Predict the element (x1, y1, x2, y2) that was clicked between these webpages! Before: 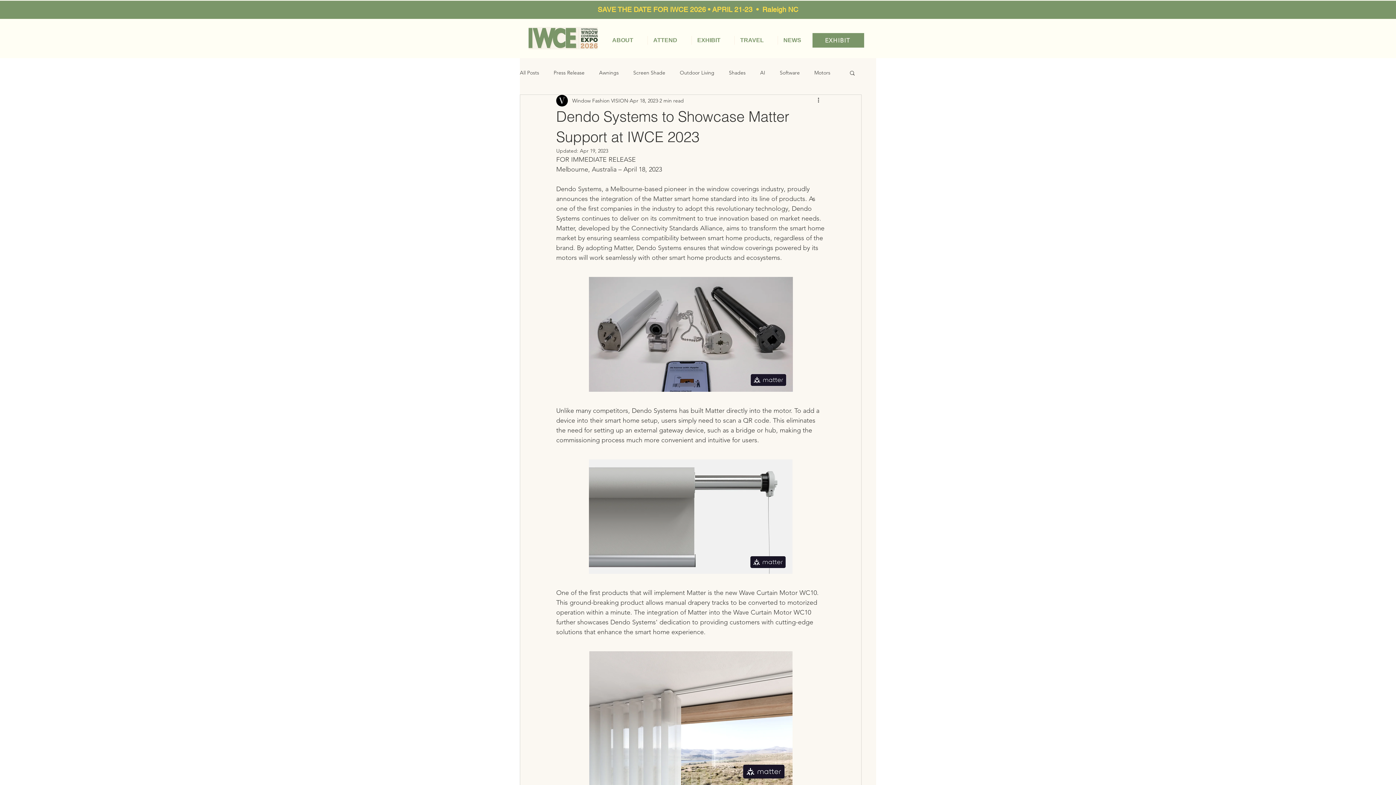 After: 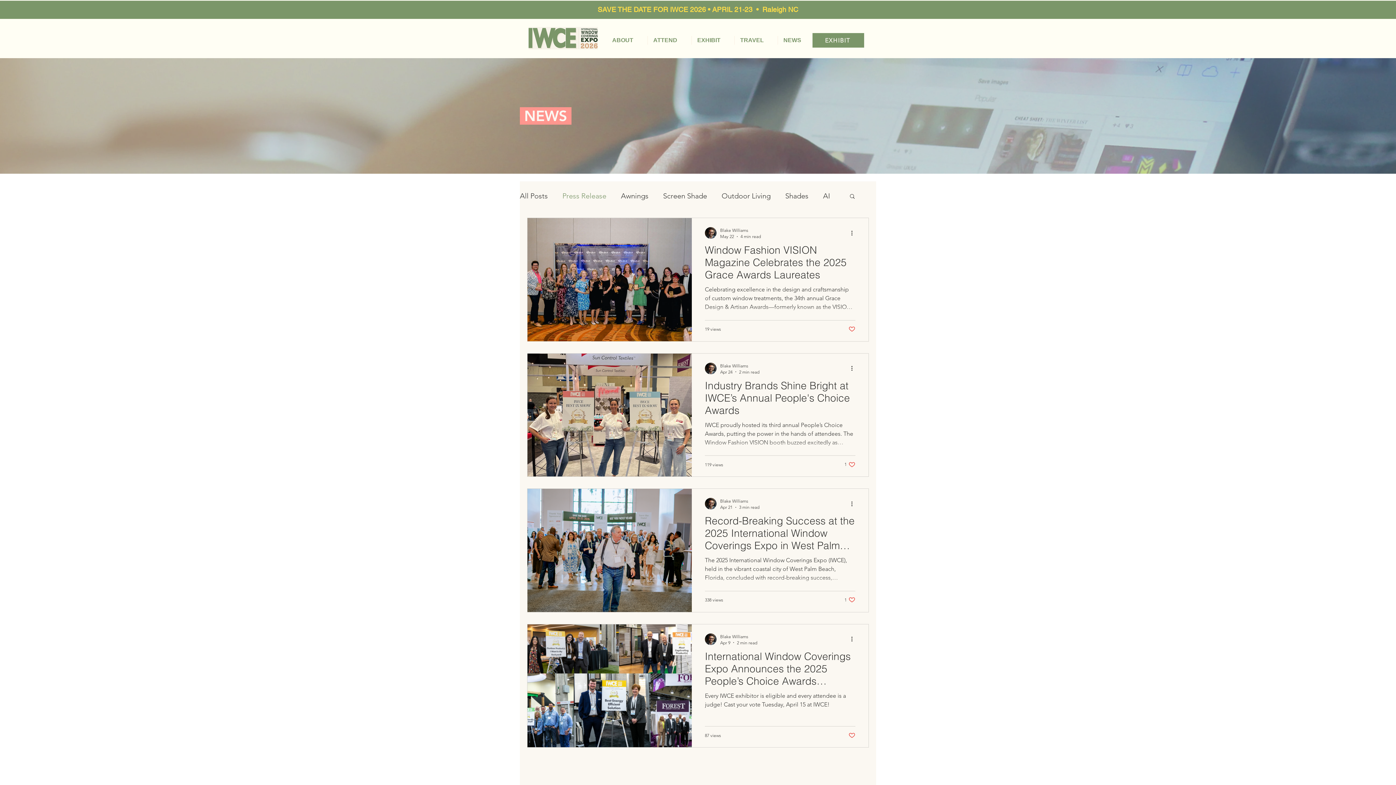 Action: label: Press Release bbox: (553, 69, 584, 76)